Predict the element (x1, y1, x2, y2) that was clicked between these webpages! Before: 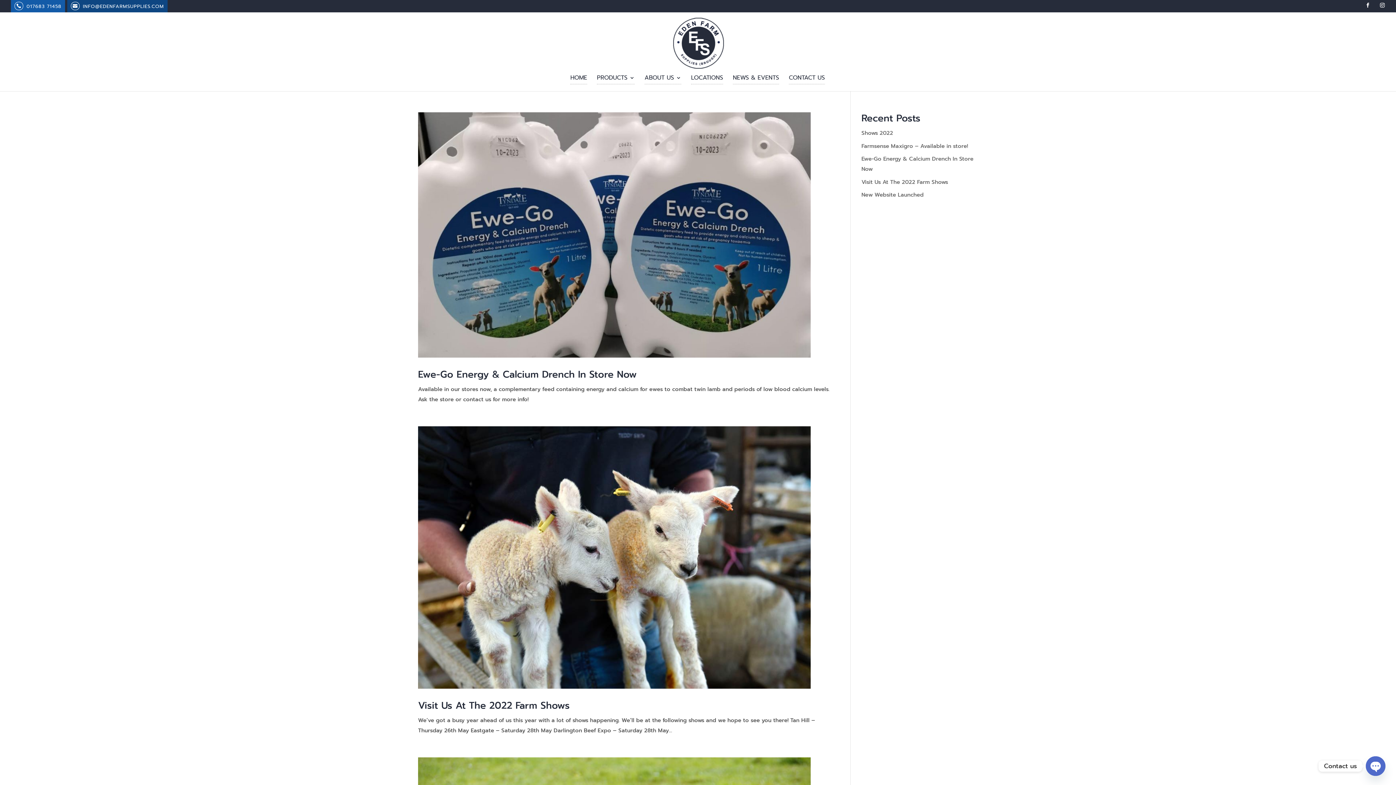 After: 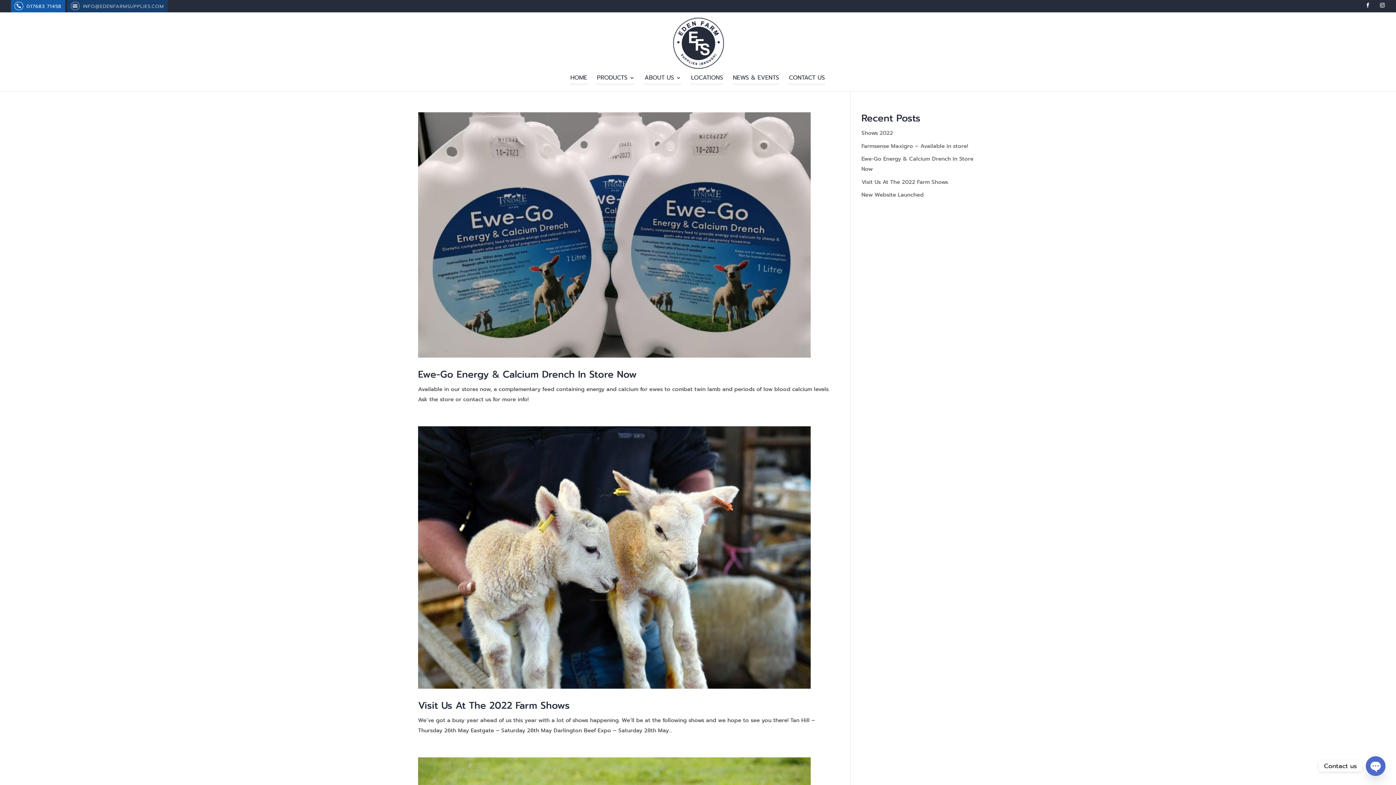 Action: label: INFO@EDENFARMSUPPLIES.COM bbox: (67, 2, 167, 9)